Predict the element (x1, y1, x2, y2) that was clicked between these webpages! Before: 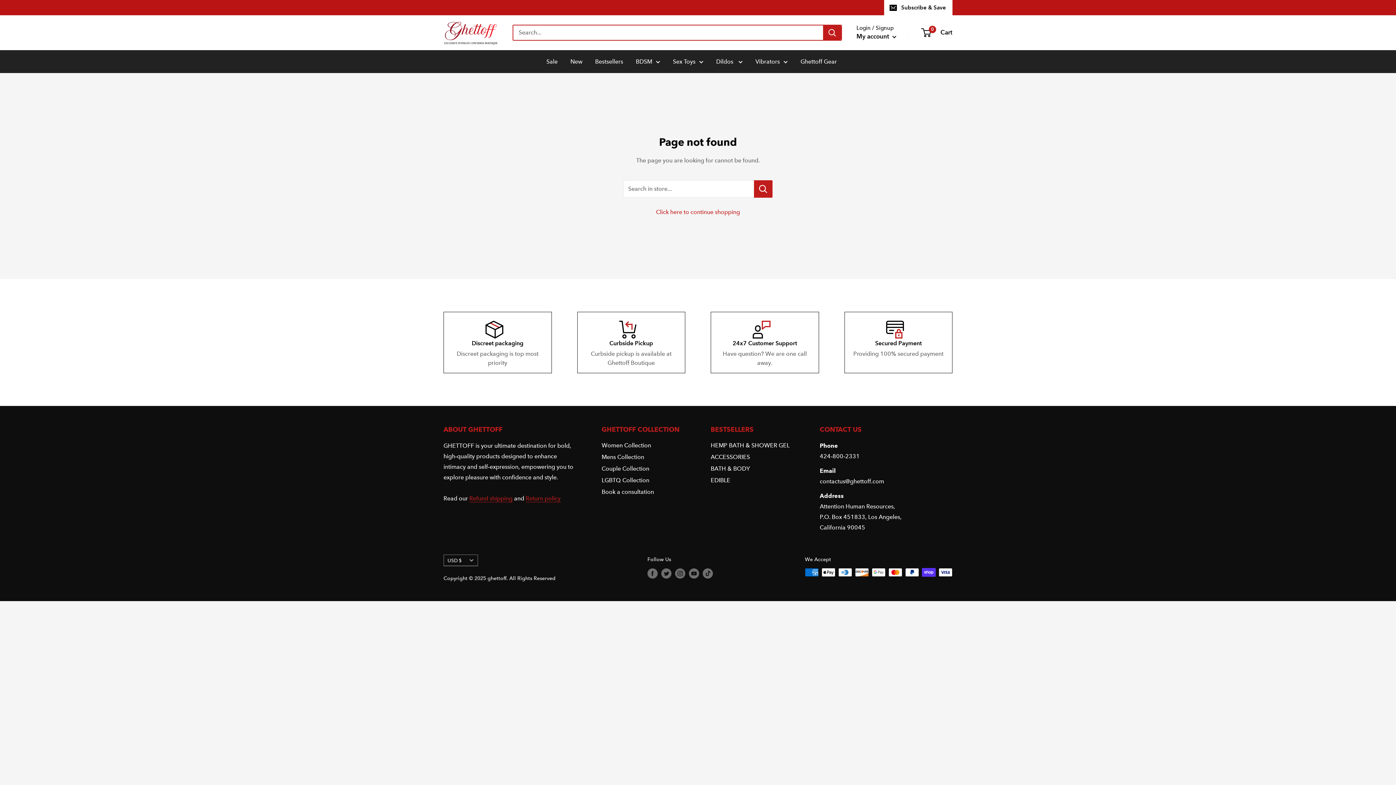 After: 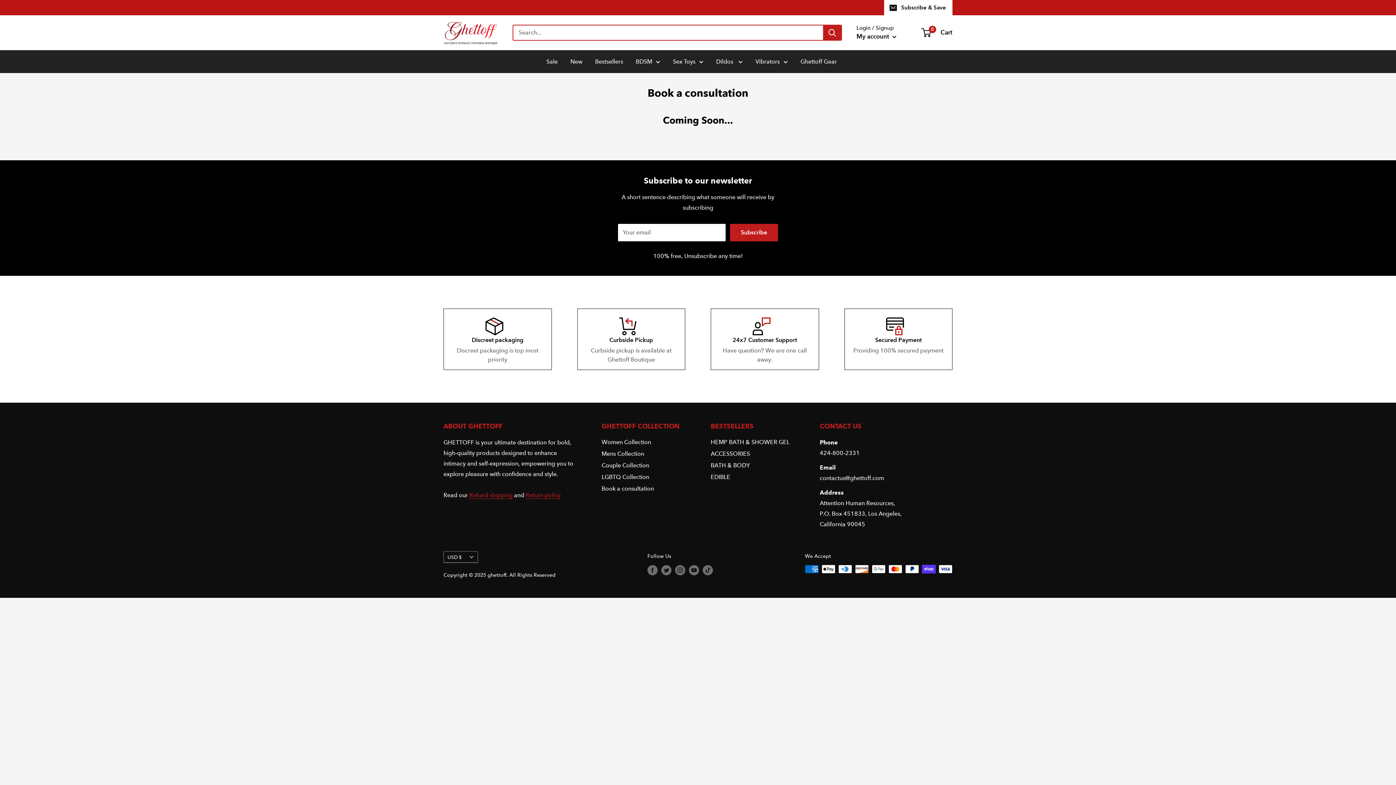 Action: label: Book a consultation bbox: (601, 486, 685, 498)